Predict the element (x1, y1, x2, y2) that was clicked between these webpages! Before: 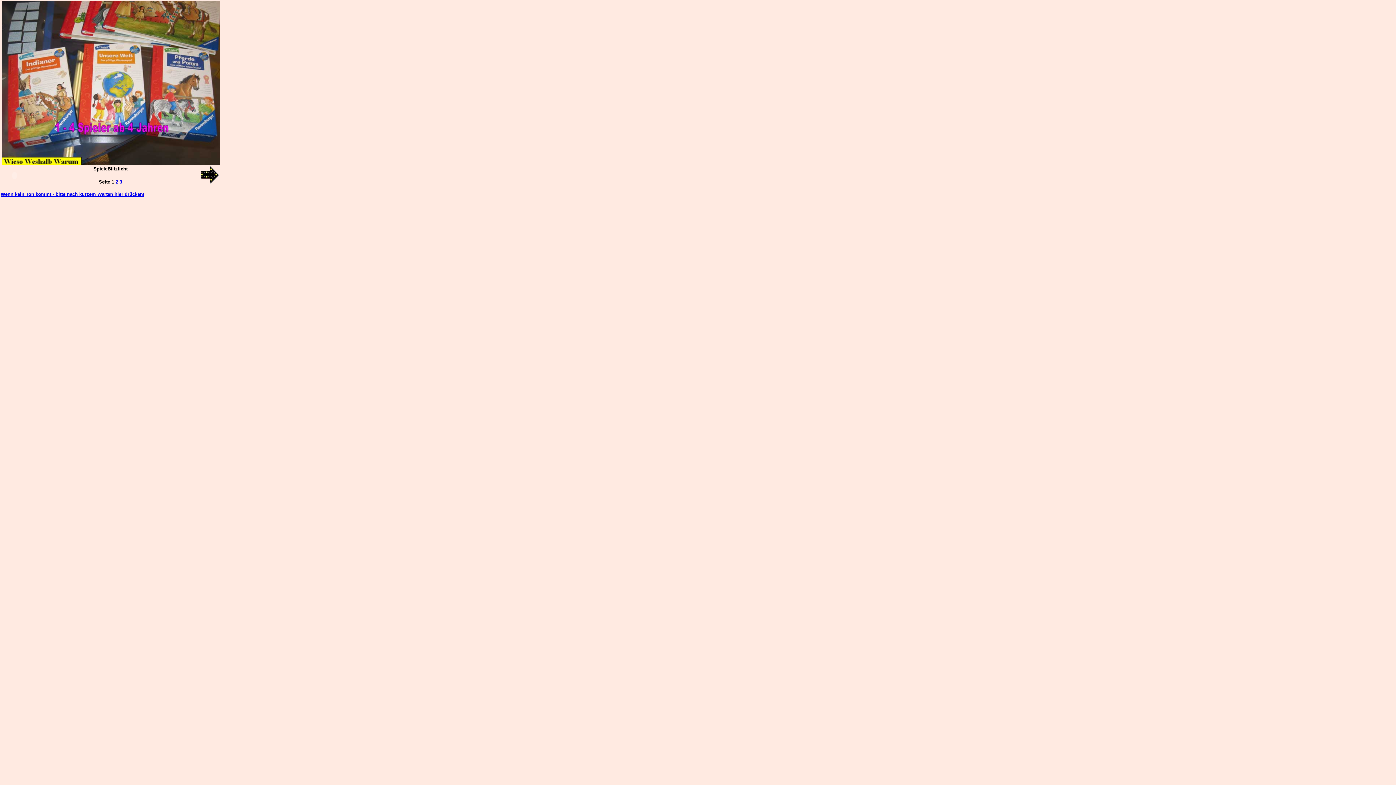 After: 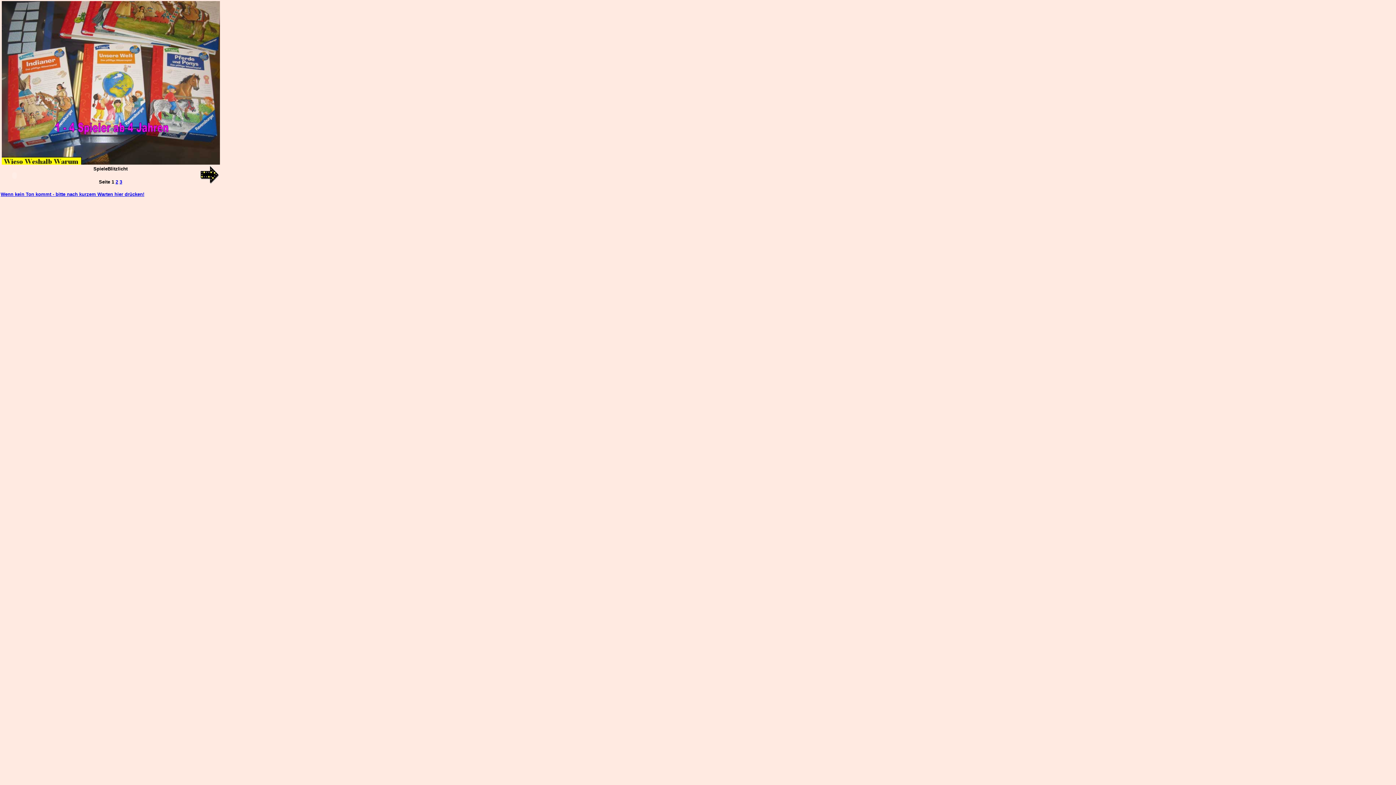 Action: label: Wenn kein Ton kommt - bitte nach kurzem Warten hier drücken! bbox: (0, 191, 144, 197)